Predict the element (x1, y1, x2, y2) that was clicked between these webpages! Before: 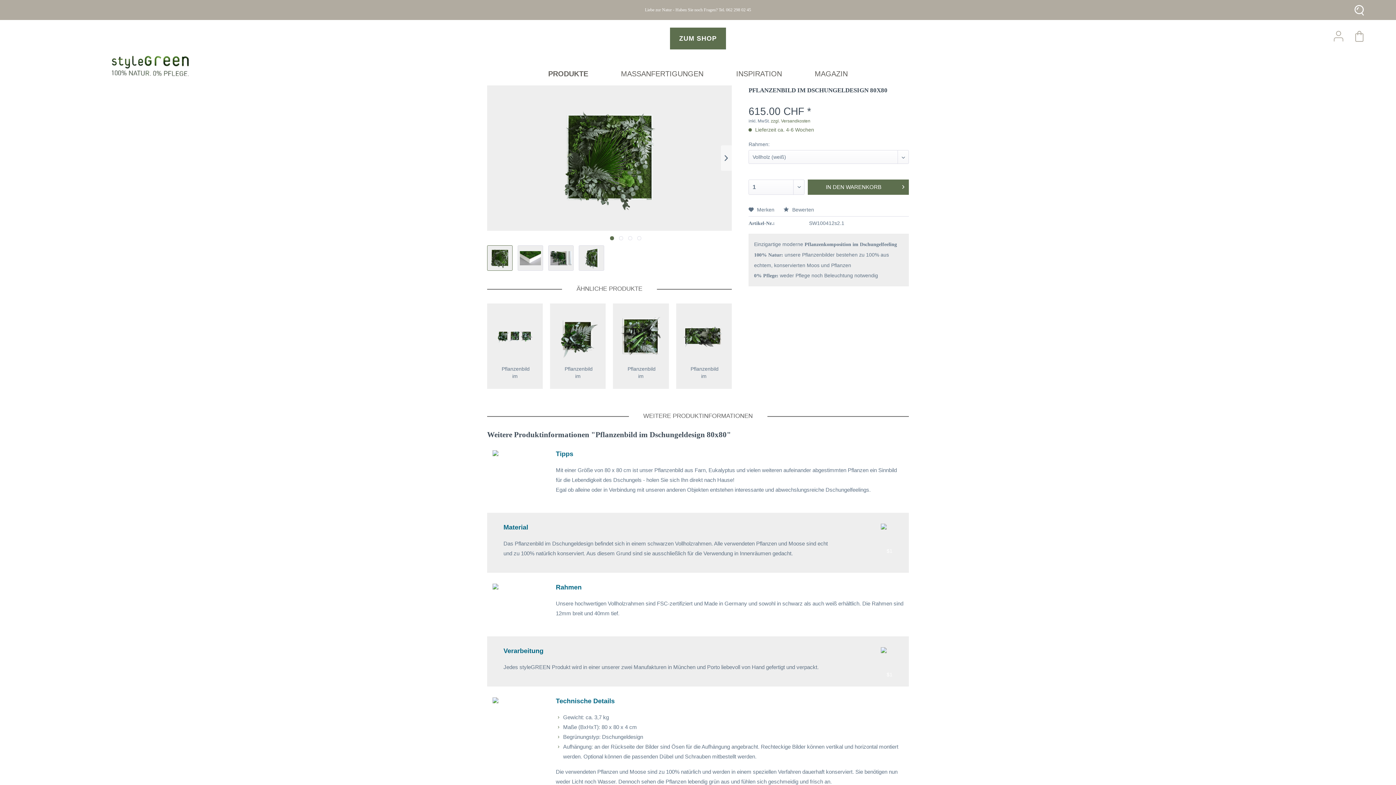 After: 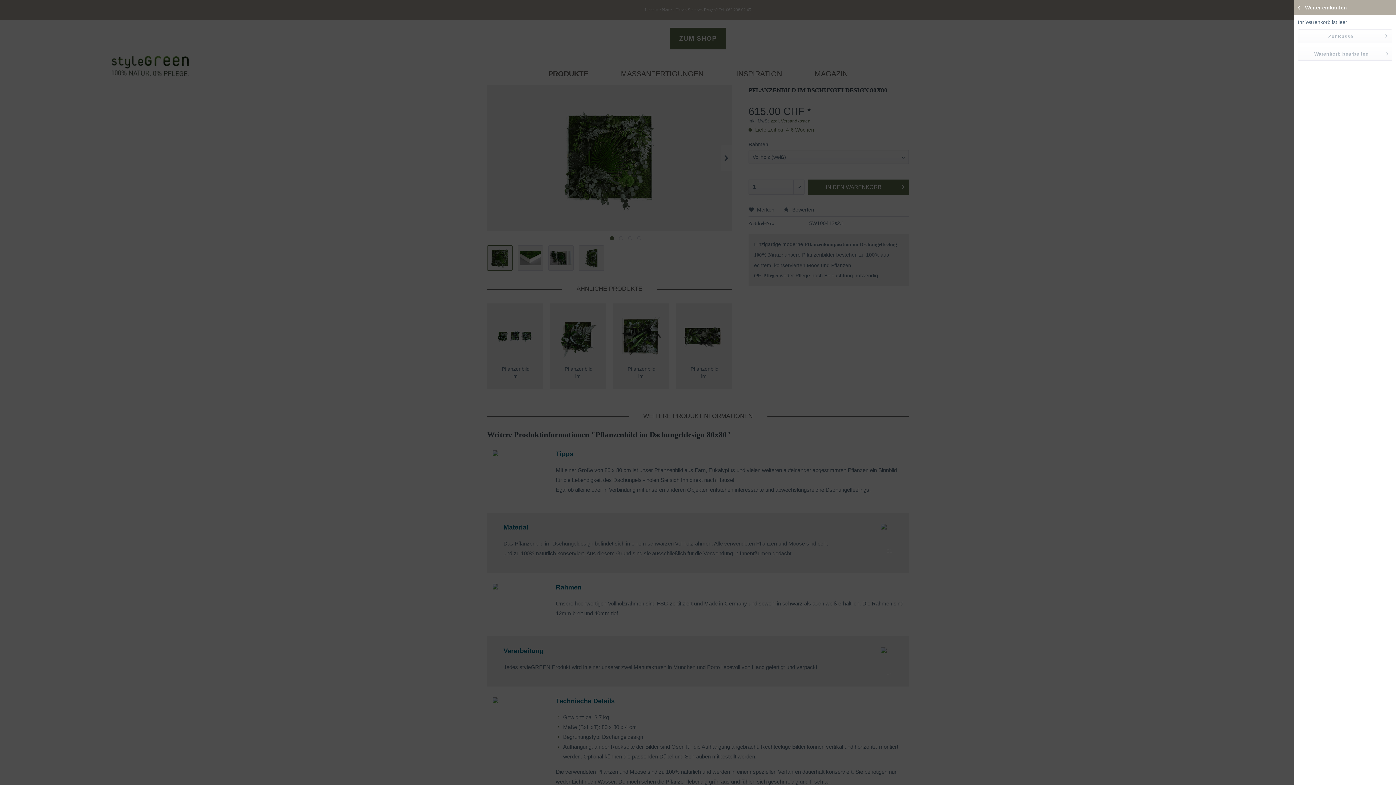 Action: bbox: (1353, 30, 1367, 41) label: Warenkorb